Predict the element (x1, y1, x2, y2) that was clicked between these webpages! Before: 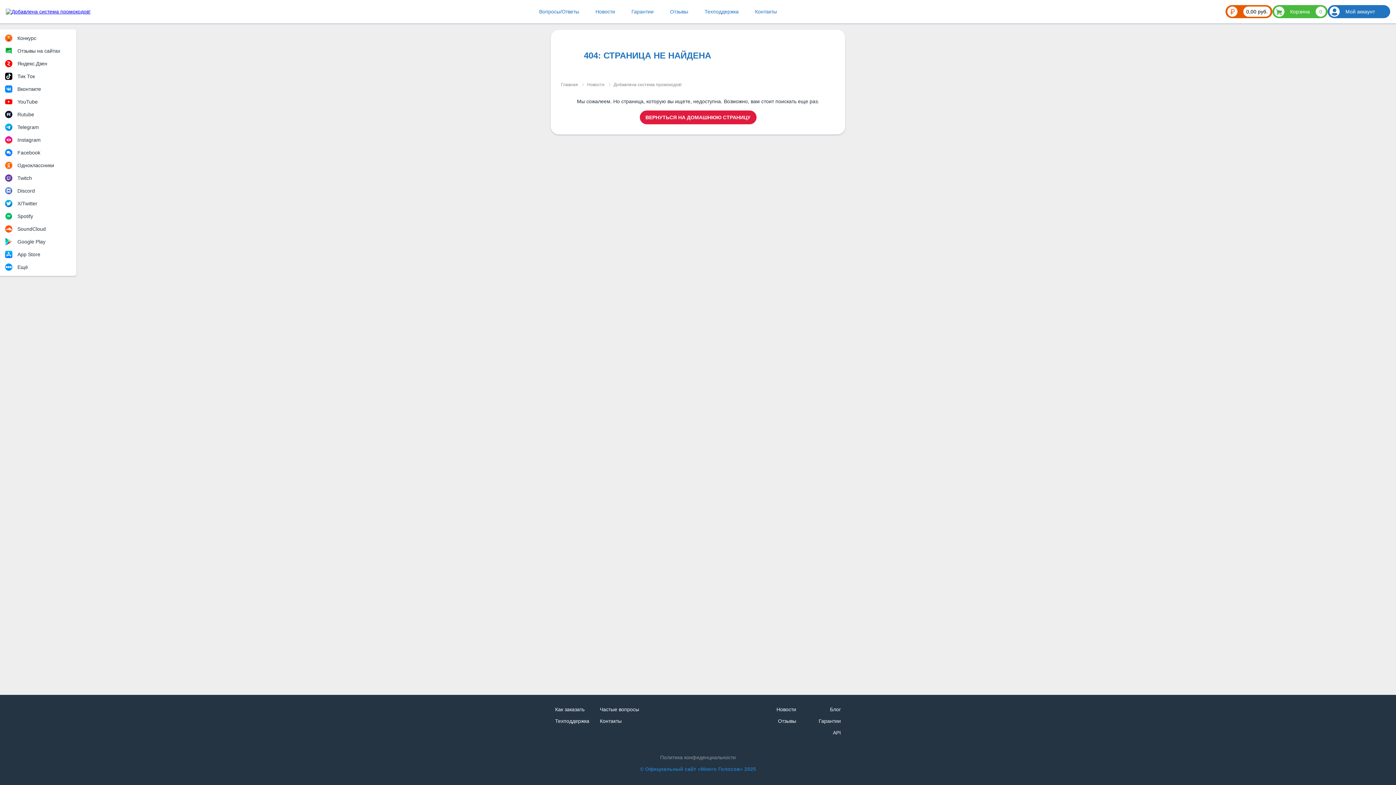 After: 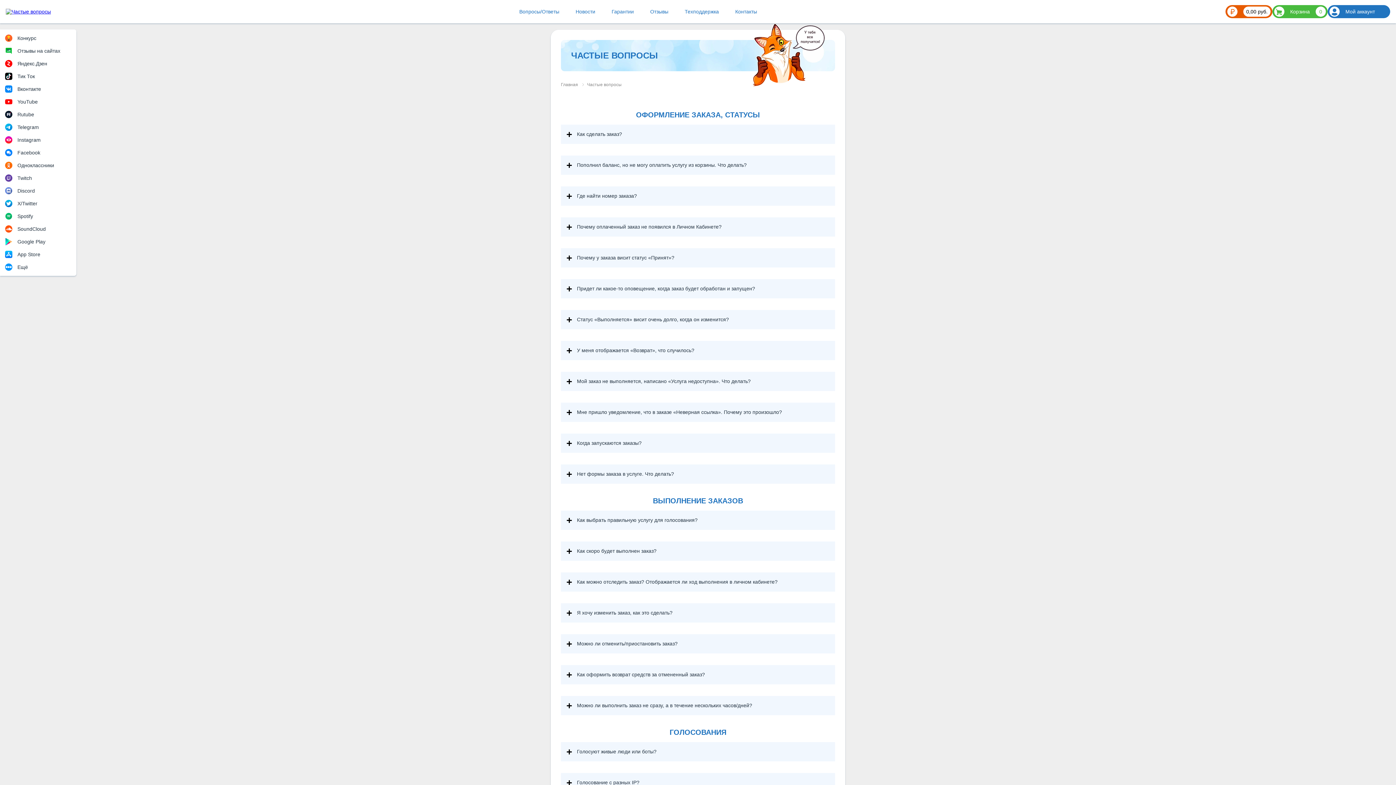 Action: bbox: (539, 8, 579, 14) label: Вопросы/Ответы